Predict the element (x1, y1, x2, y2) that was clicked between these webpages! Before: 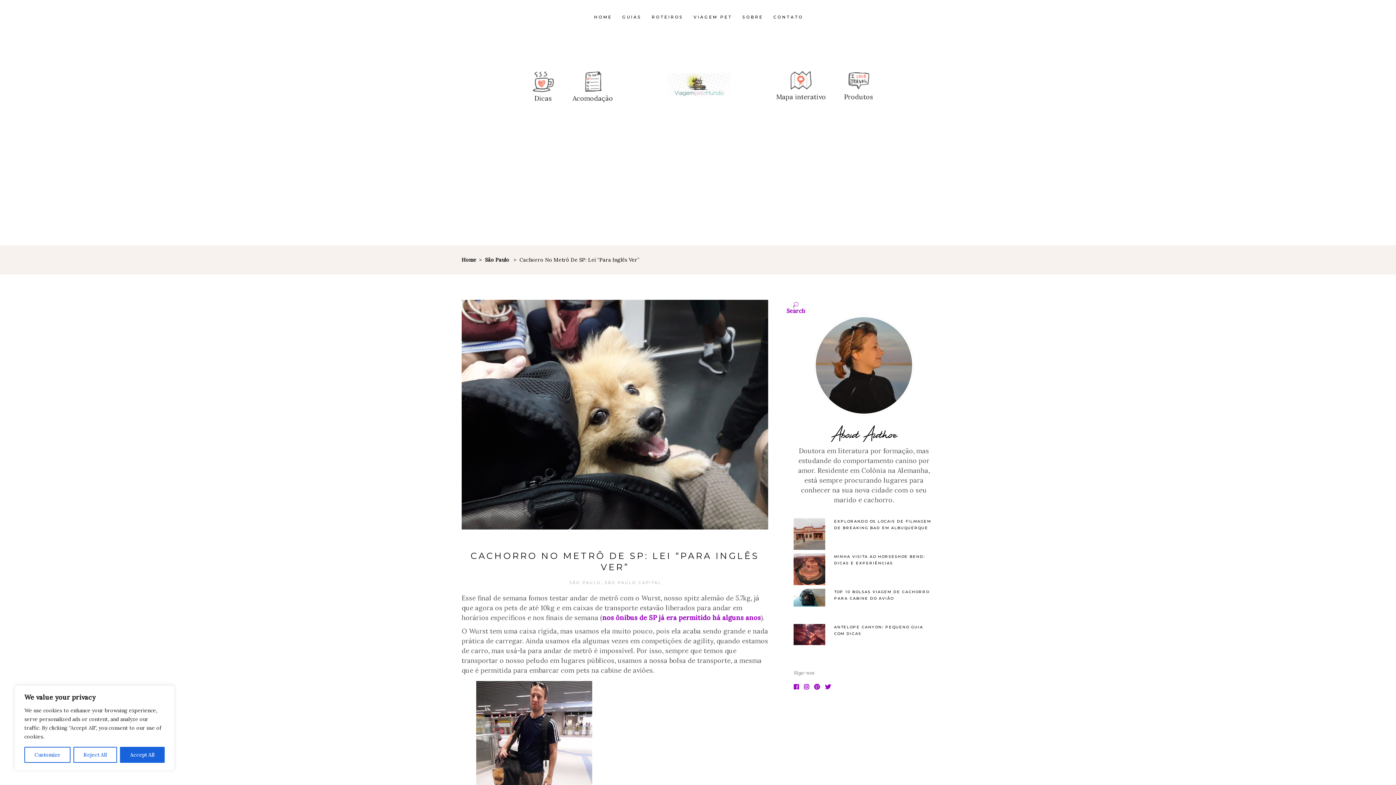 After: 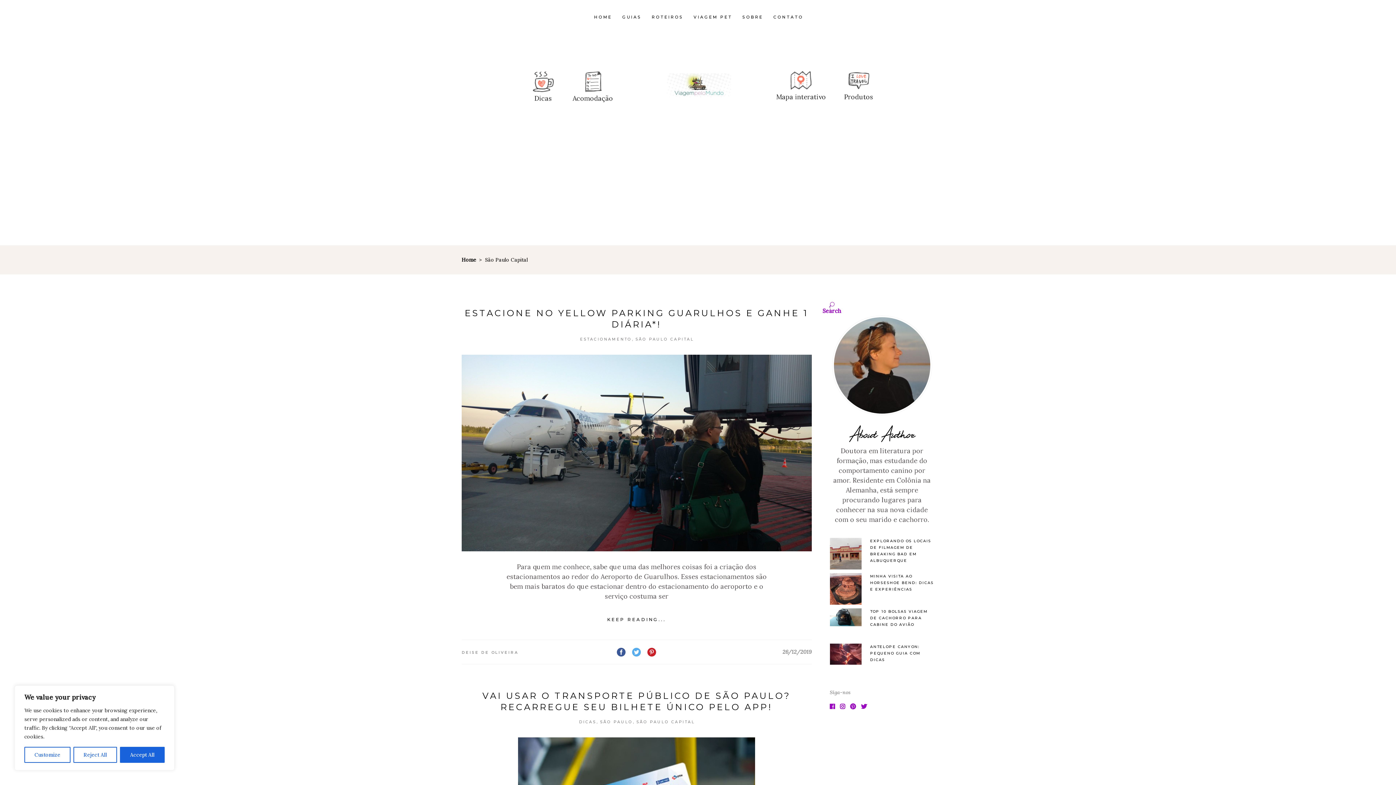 Action: bbox: (604, 580, 661, 585) label: SÃO PAULO CAPITAL